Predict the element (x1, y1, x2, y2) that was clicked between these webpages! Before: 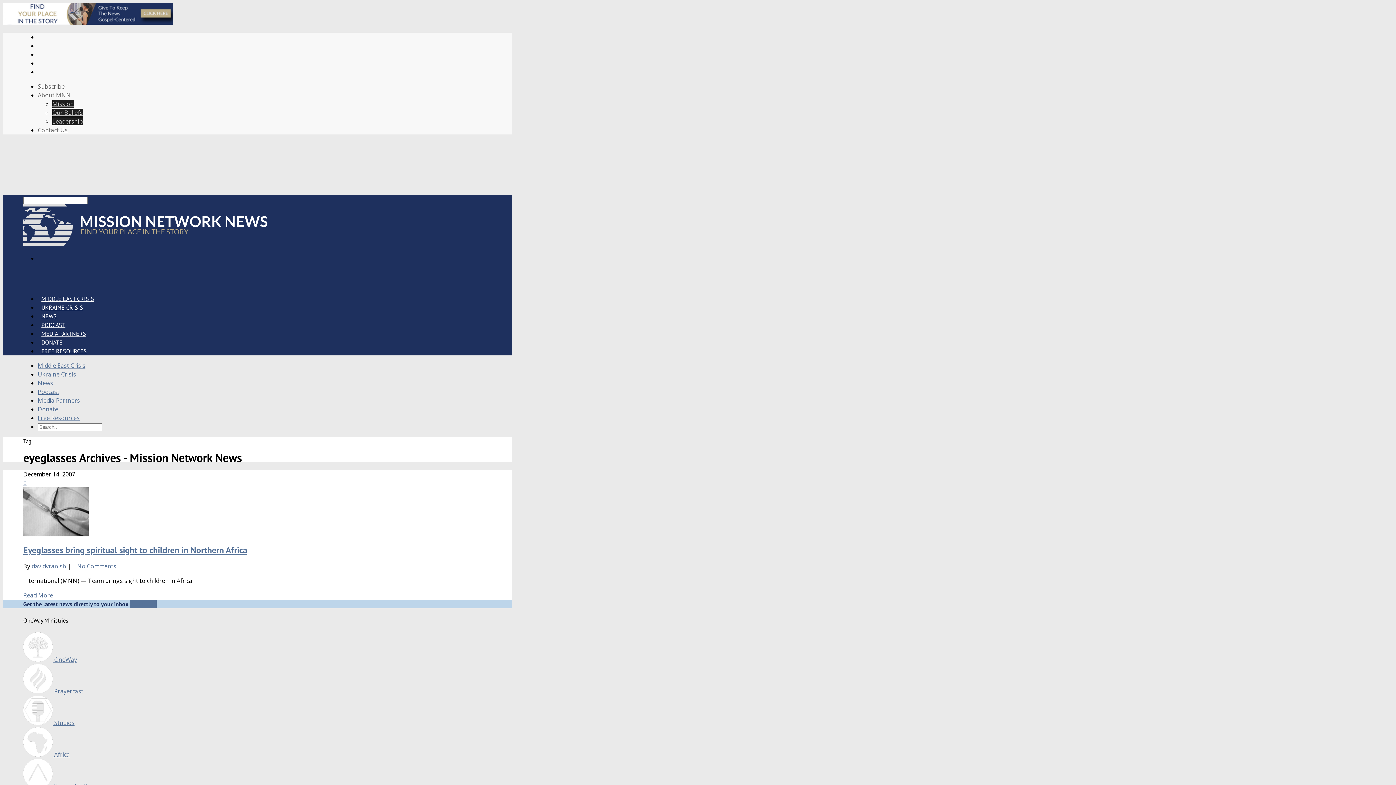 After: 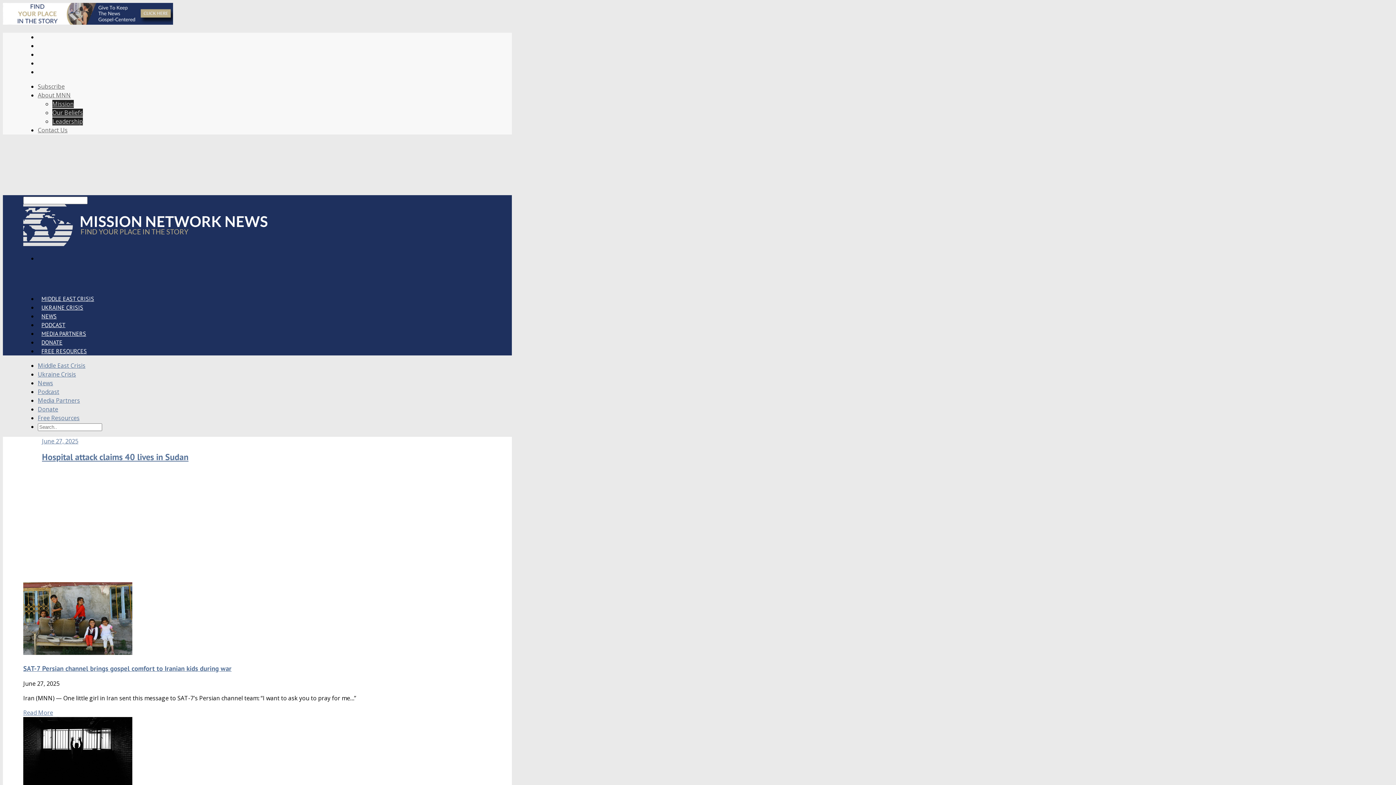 Action: bbox: (23, 240, 267, 248)